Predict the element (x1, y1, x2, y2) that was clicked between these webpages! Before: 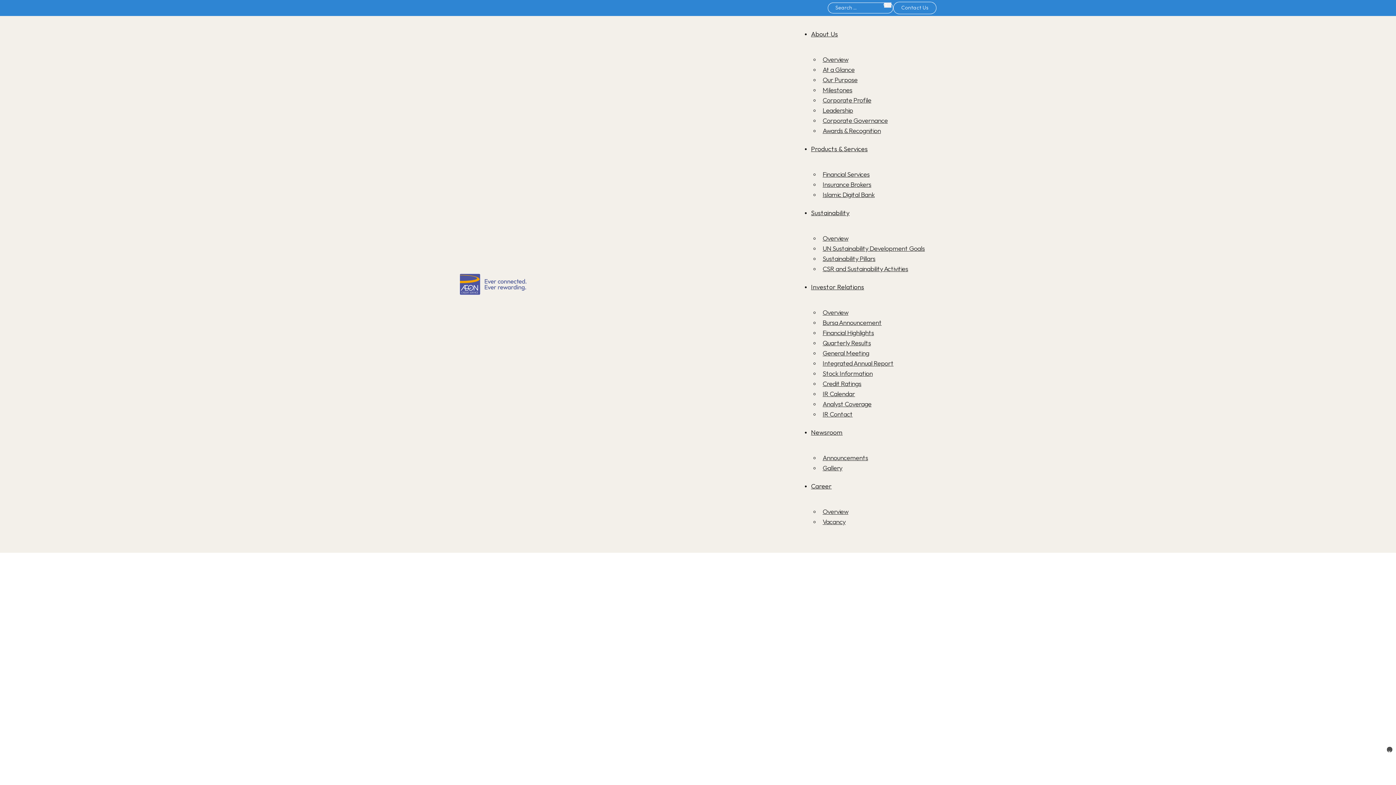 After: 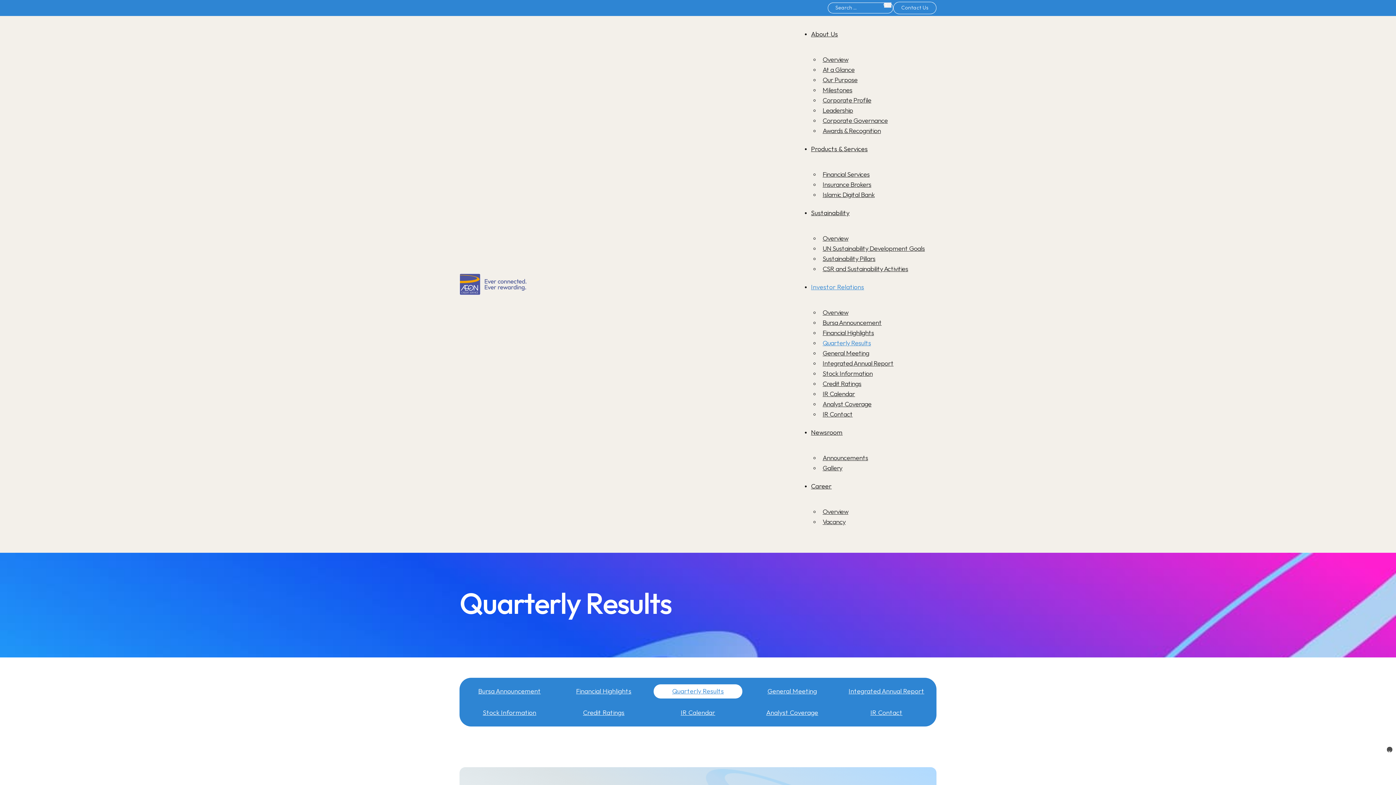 Action: label: Quarterly Results bbox: (819, 337, 874, 349)